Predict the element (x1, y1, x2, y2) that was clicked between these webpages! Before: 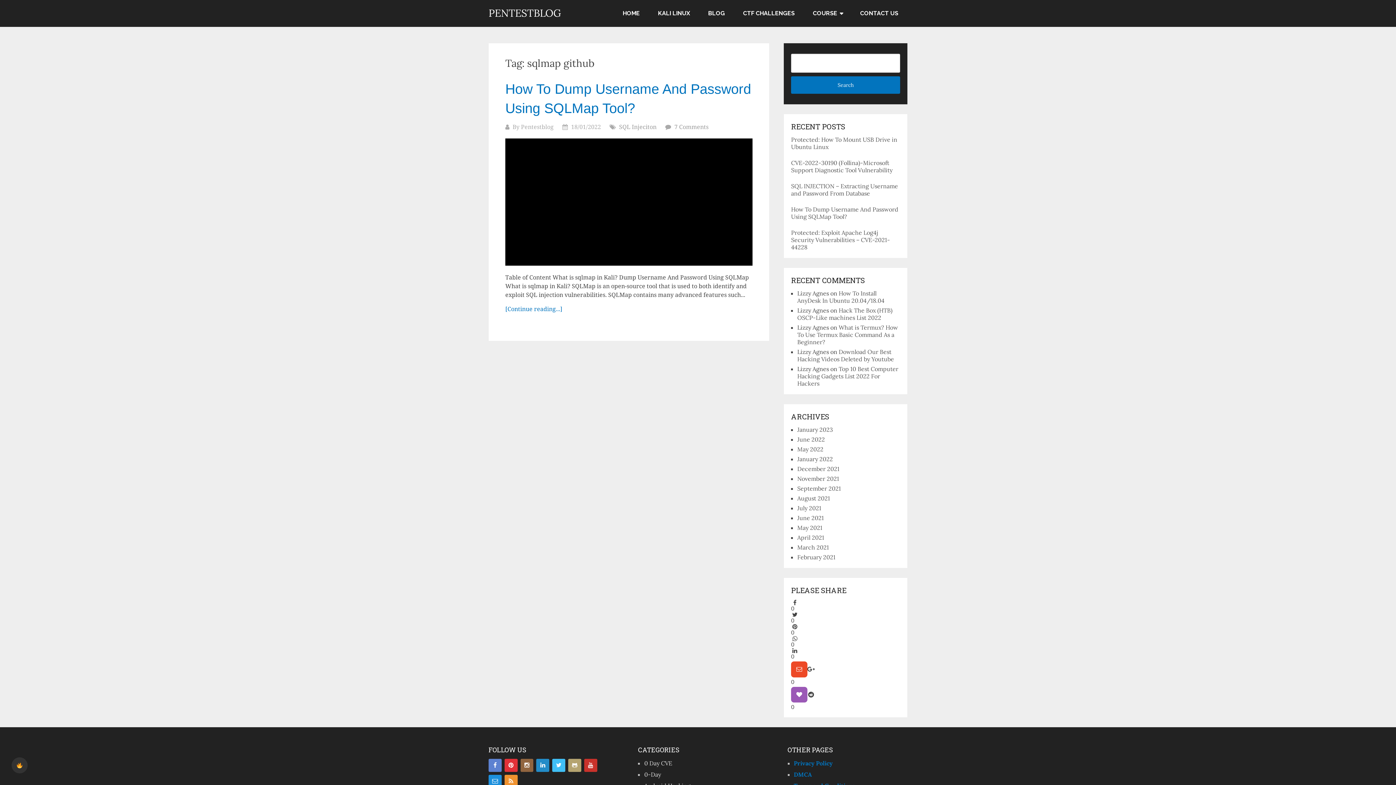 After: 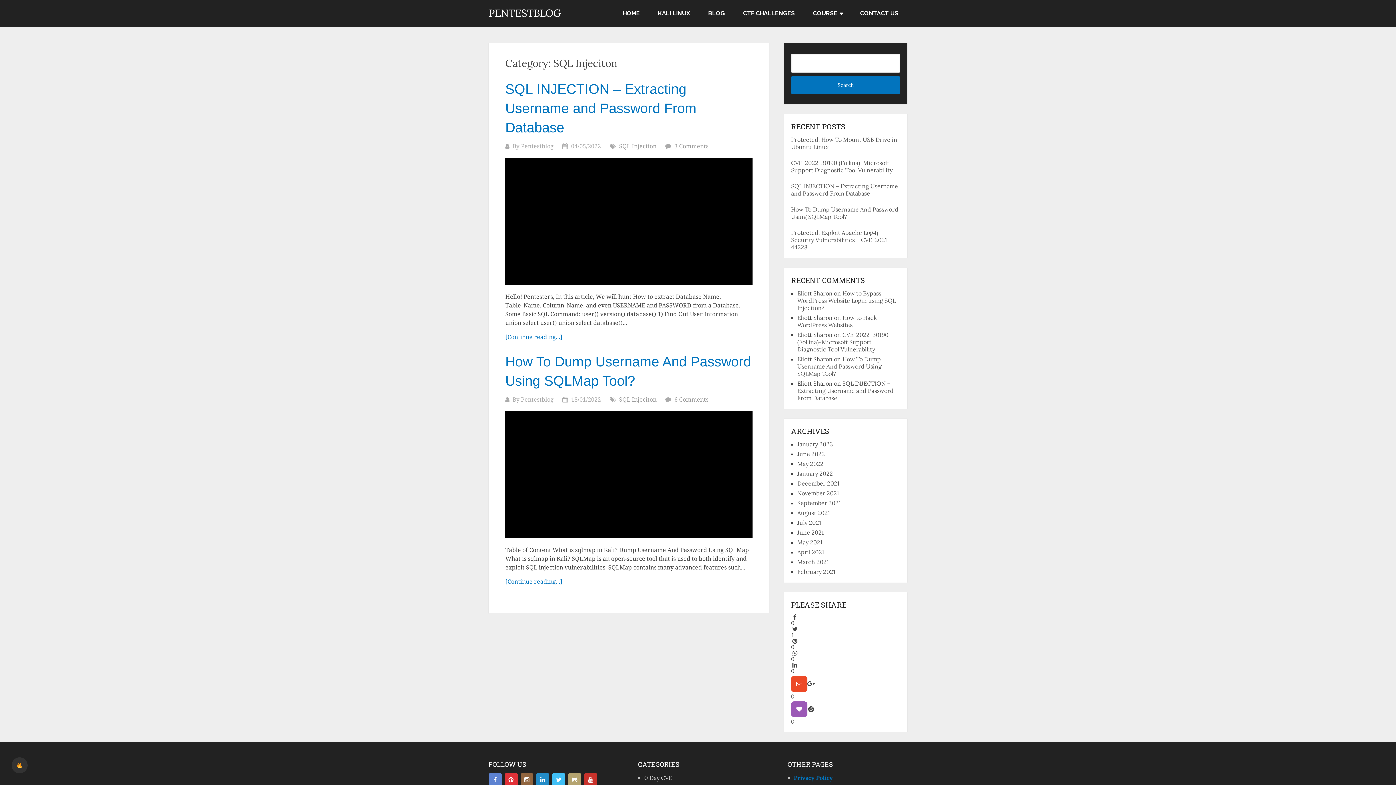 Action: bbox: (619, 122, 656, 130) label: SQL Injeciton